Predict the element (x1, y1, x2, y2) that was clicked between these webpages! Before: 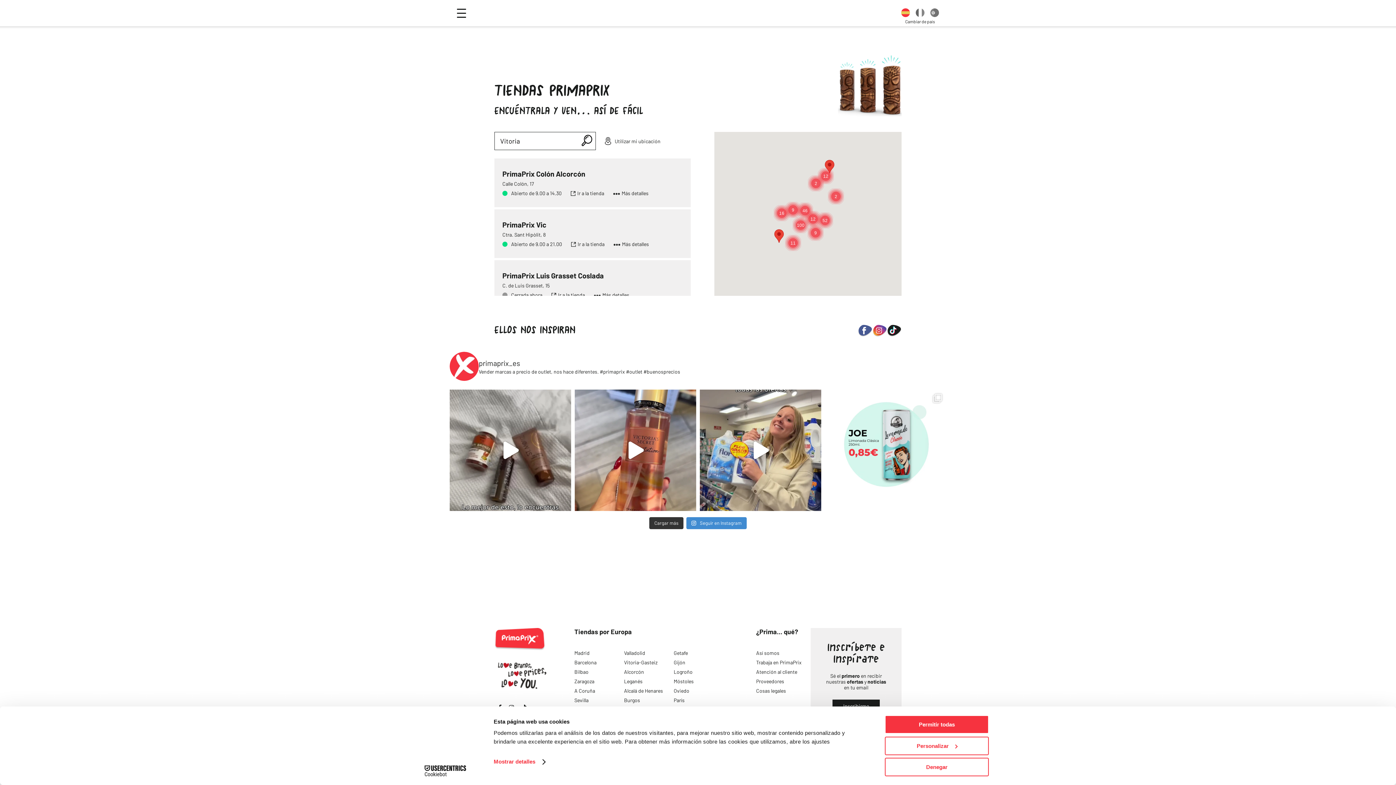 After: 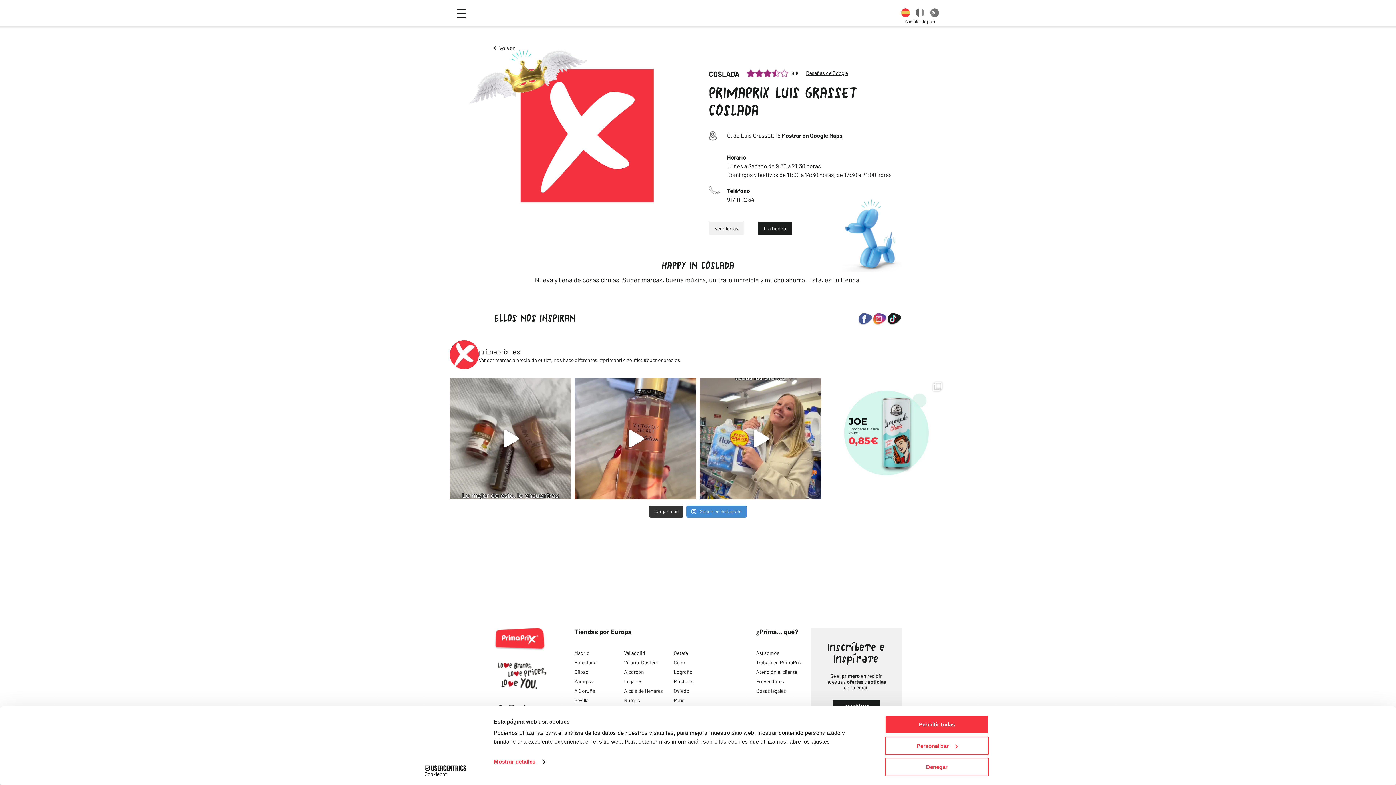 Action: label: Más detalles bbox: (594, 292, 629, 298)